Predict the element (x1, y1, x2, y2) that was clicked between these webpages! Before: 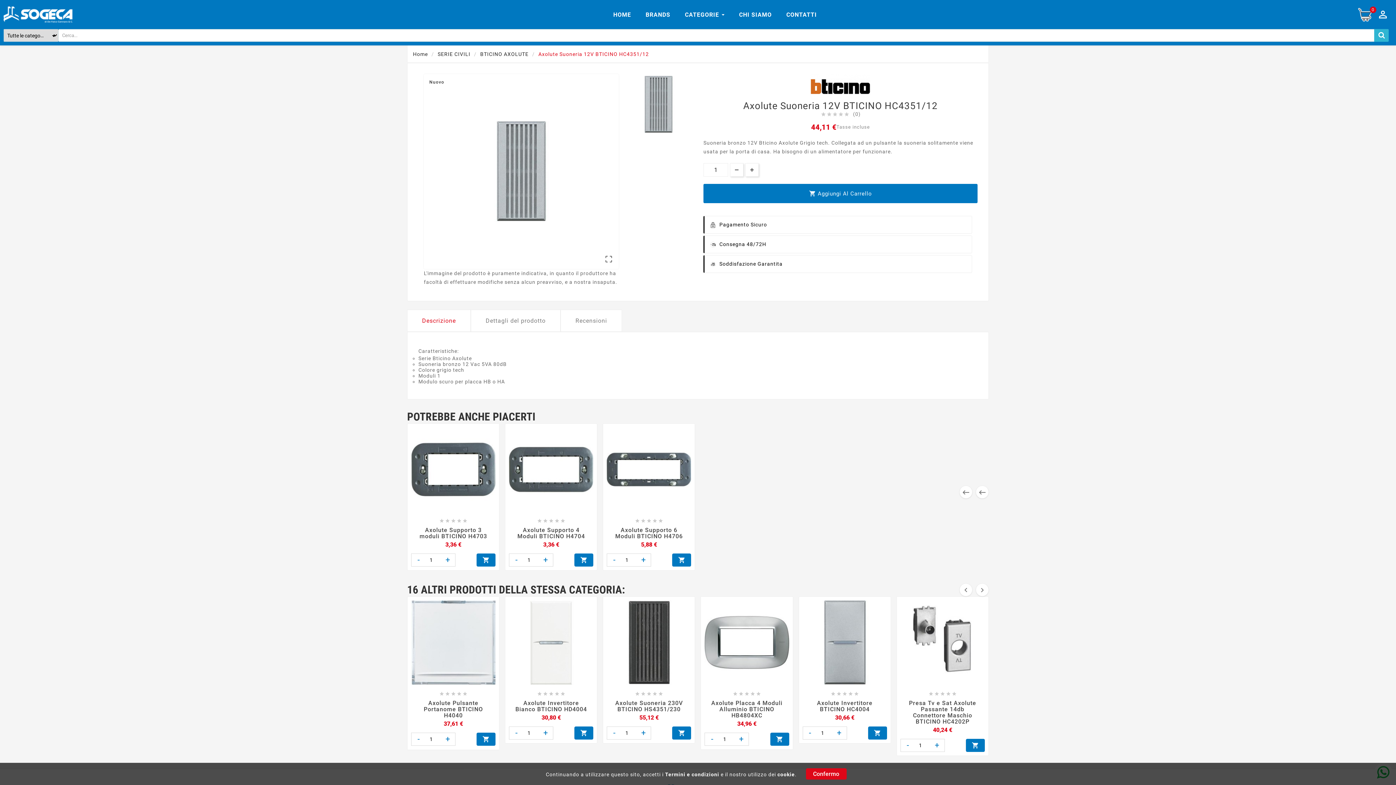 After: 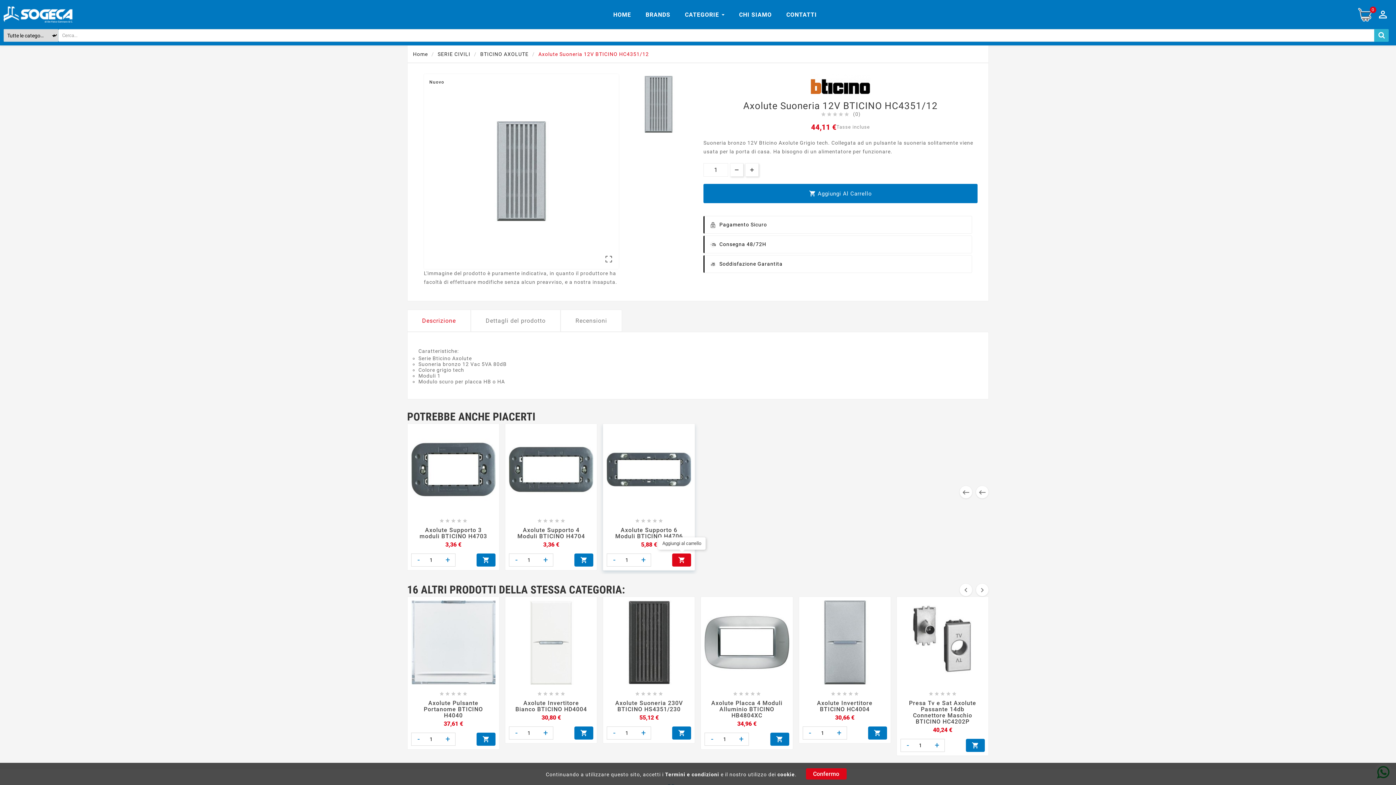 Action: bbox: (672, 553, 691, 566) label: 